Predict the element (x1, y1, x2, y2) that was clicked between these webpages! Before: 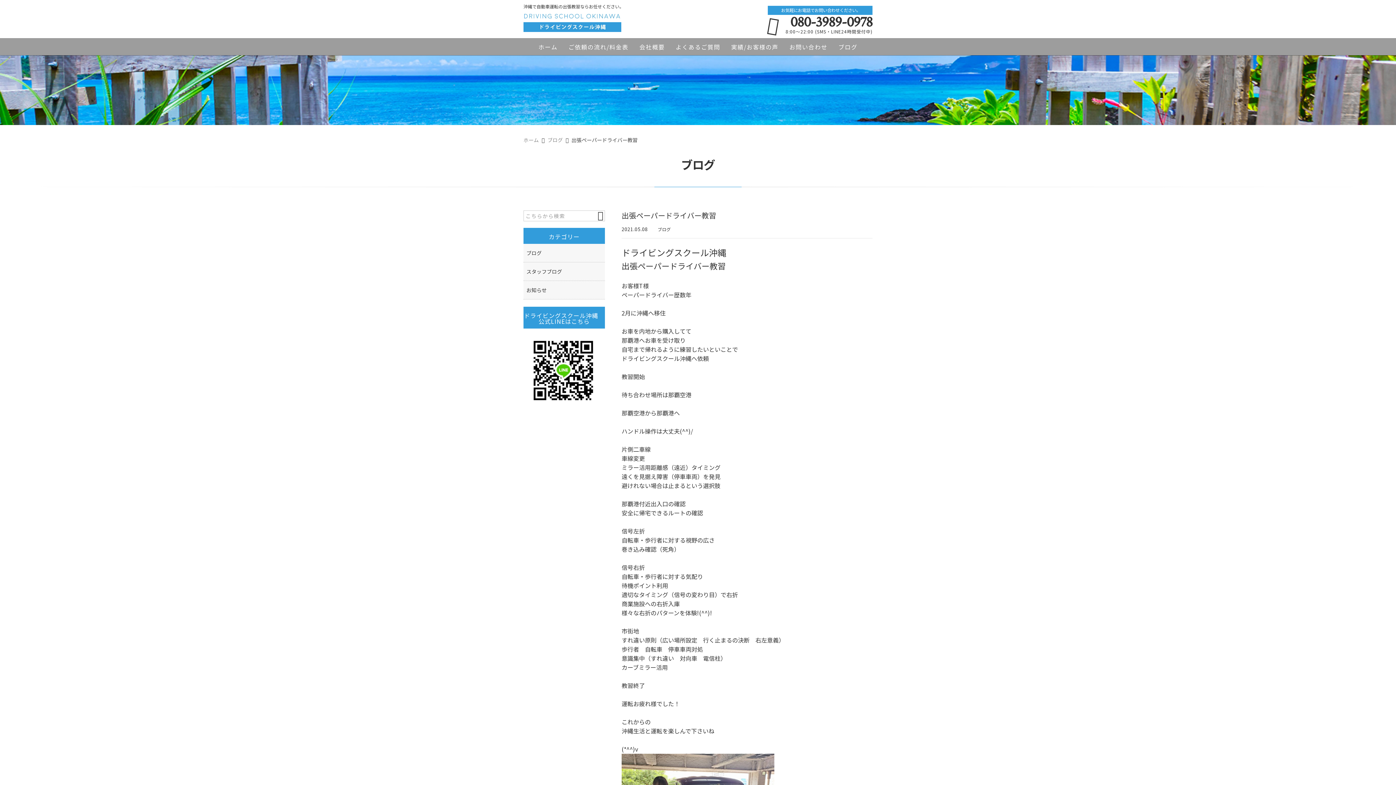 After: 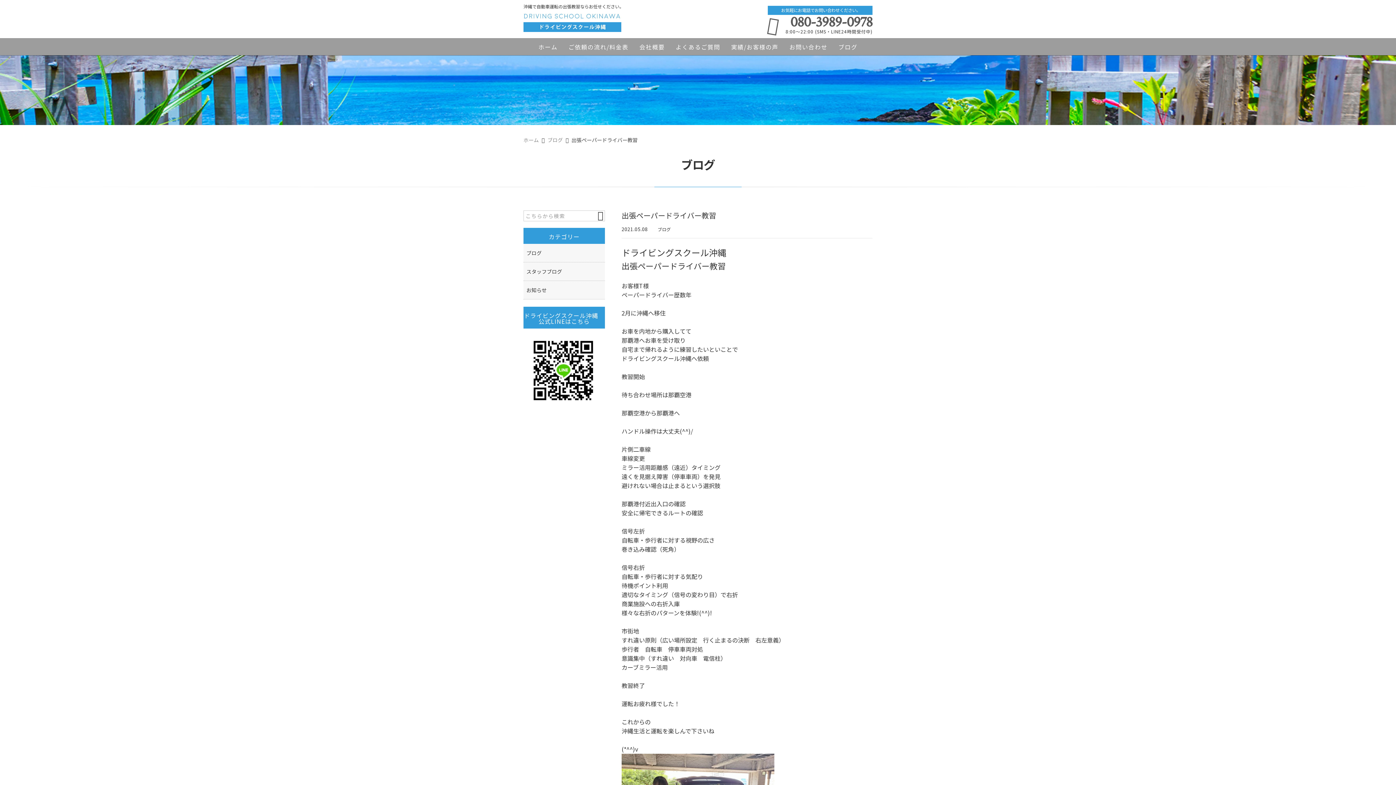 Action: label: 080-3989-0978 bbox: (768, 14, 872, 29)